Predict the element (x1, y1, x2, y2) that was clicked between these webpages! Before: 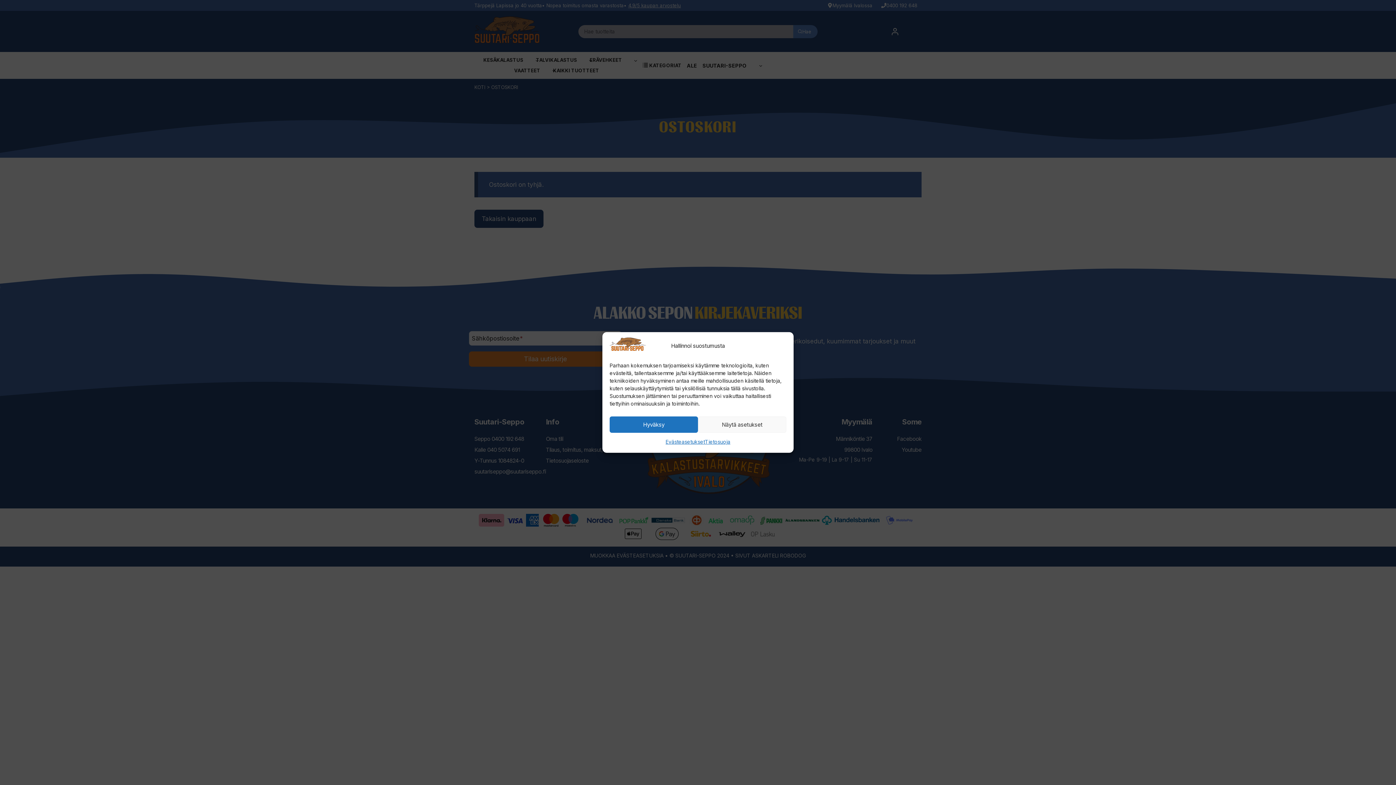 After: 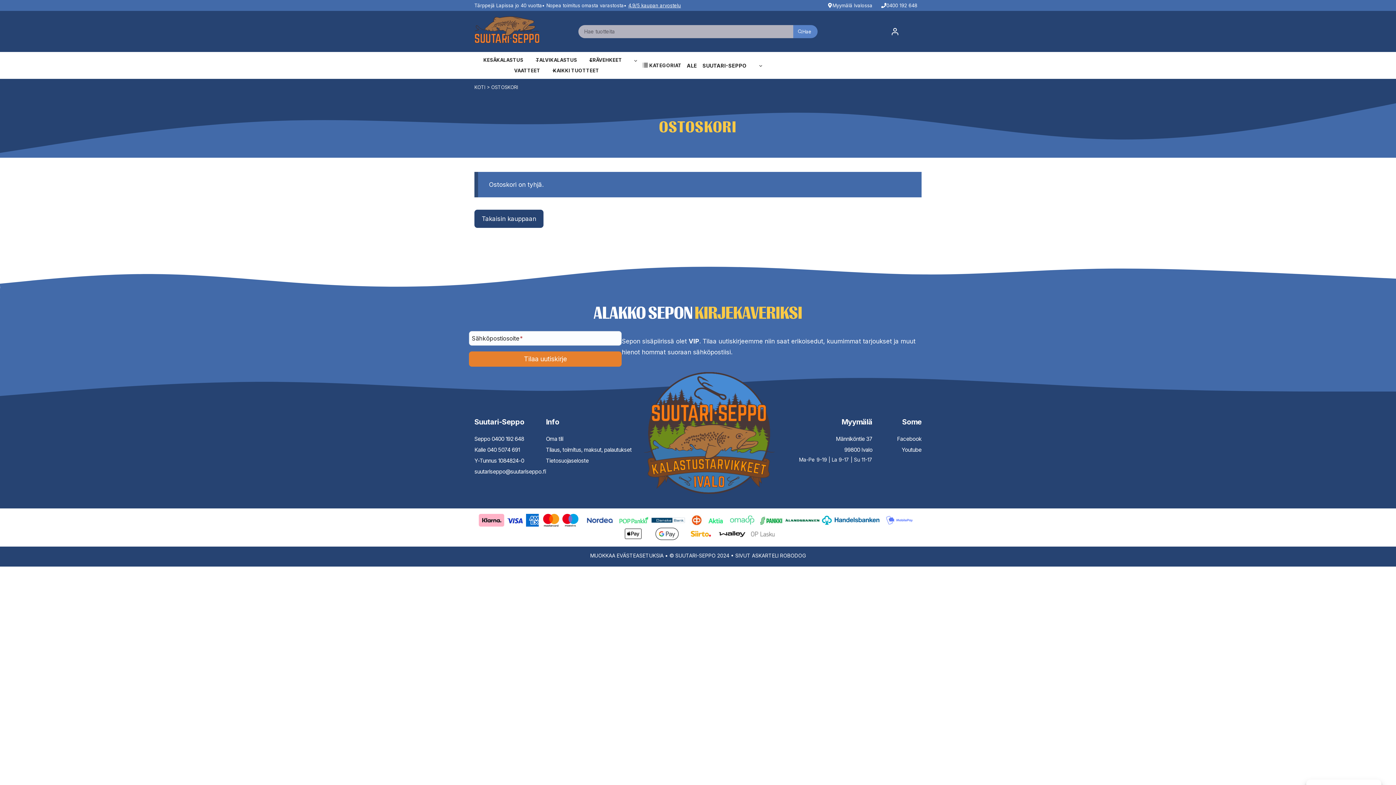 Action: bbox: (609, 416, 698, 433) label: Hyväksy